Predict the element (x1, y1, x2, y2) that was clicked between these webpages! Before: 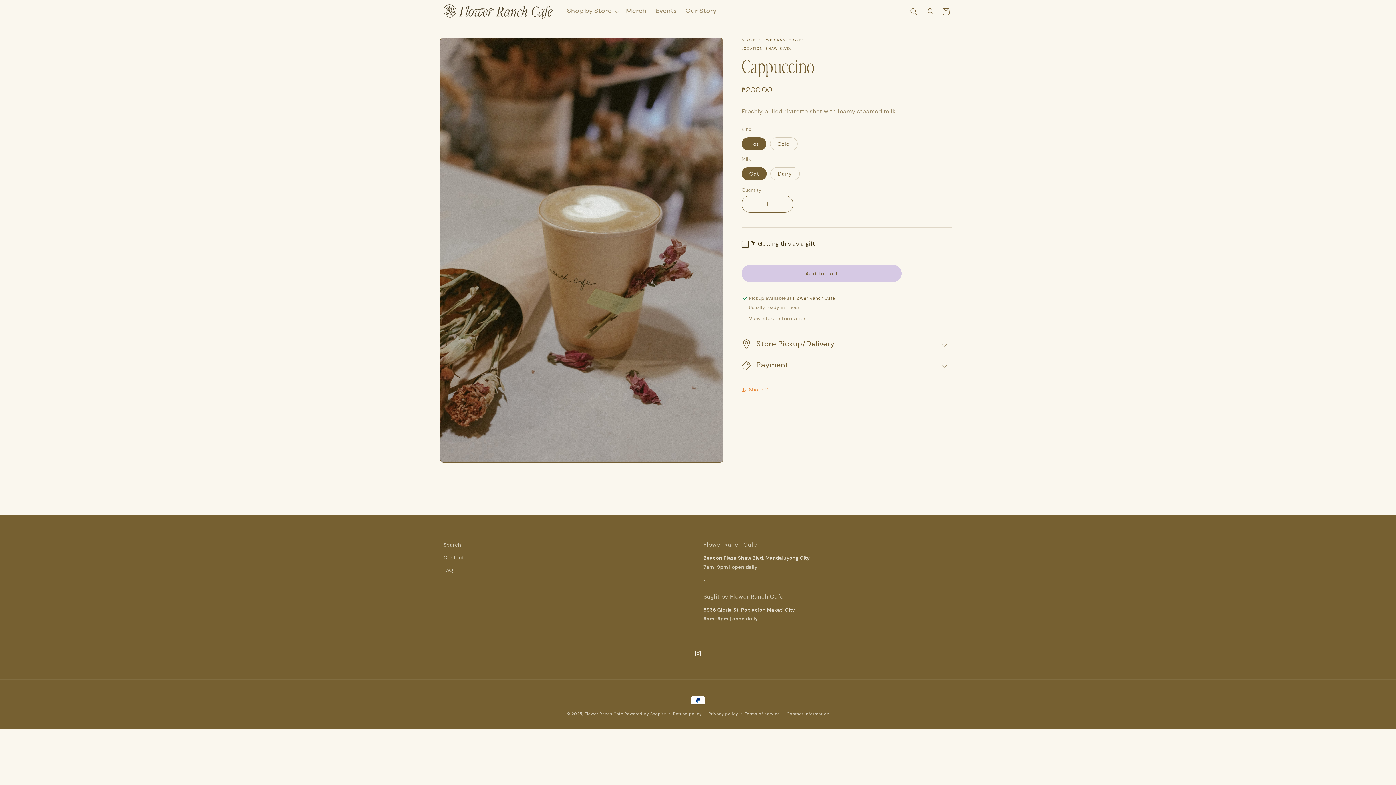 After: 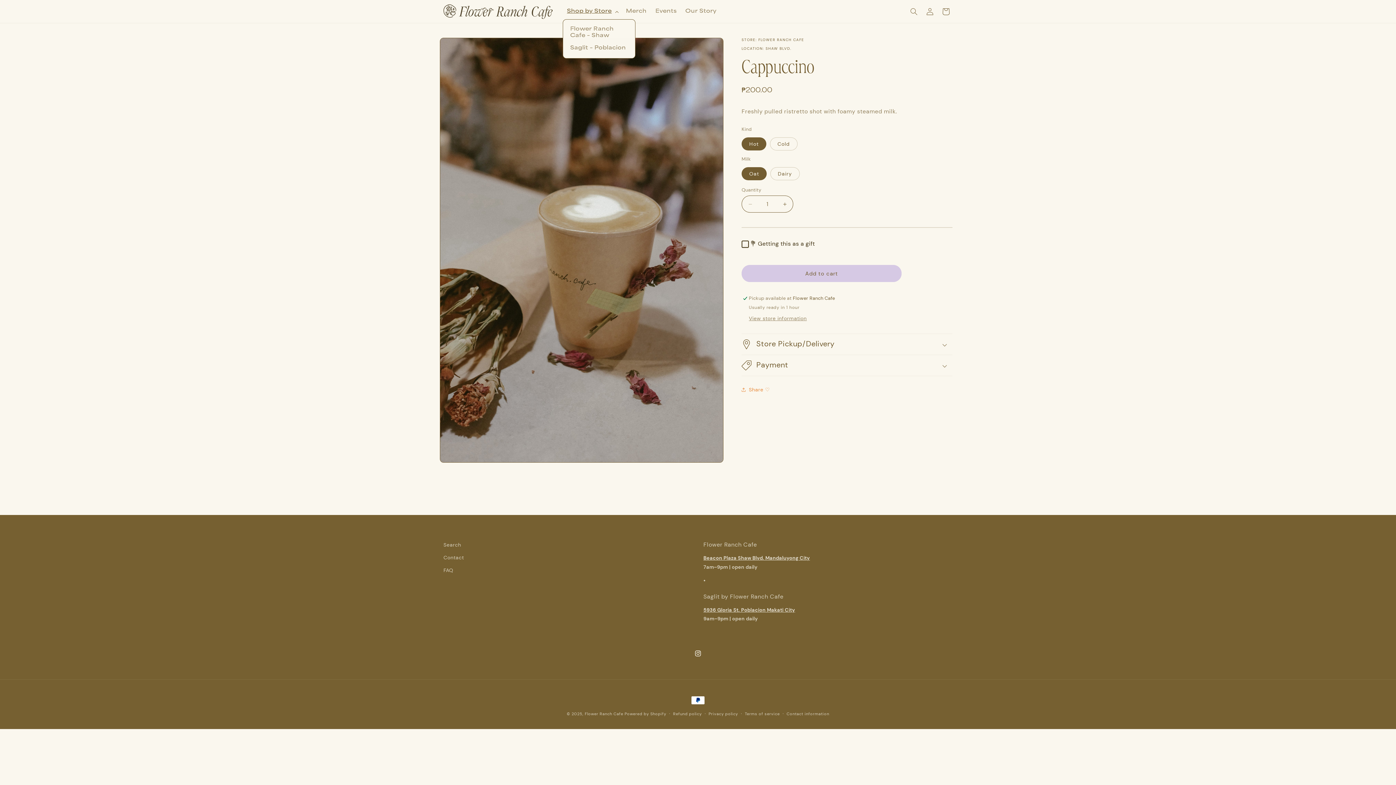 Action: bbox: (562, 3, 621, 19) label: Shop by Store